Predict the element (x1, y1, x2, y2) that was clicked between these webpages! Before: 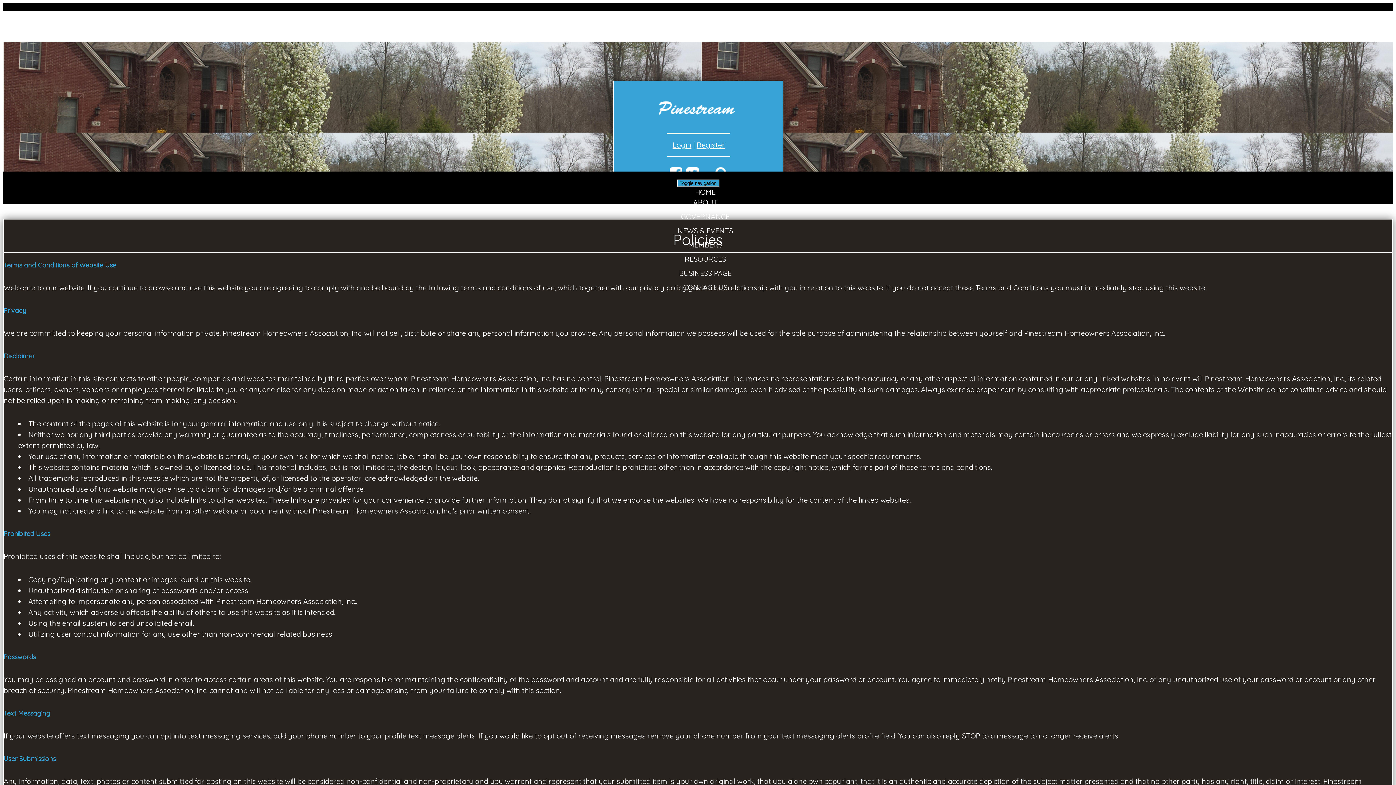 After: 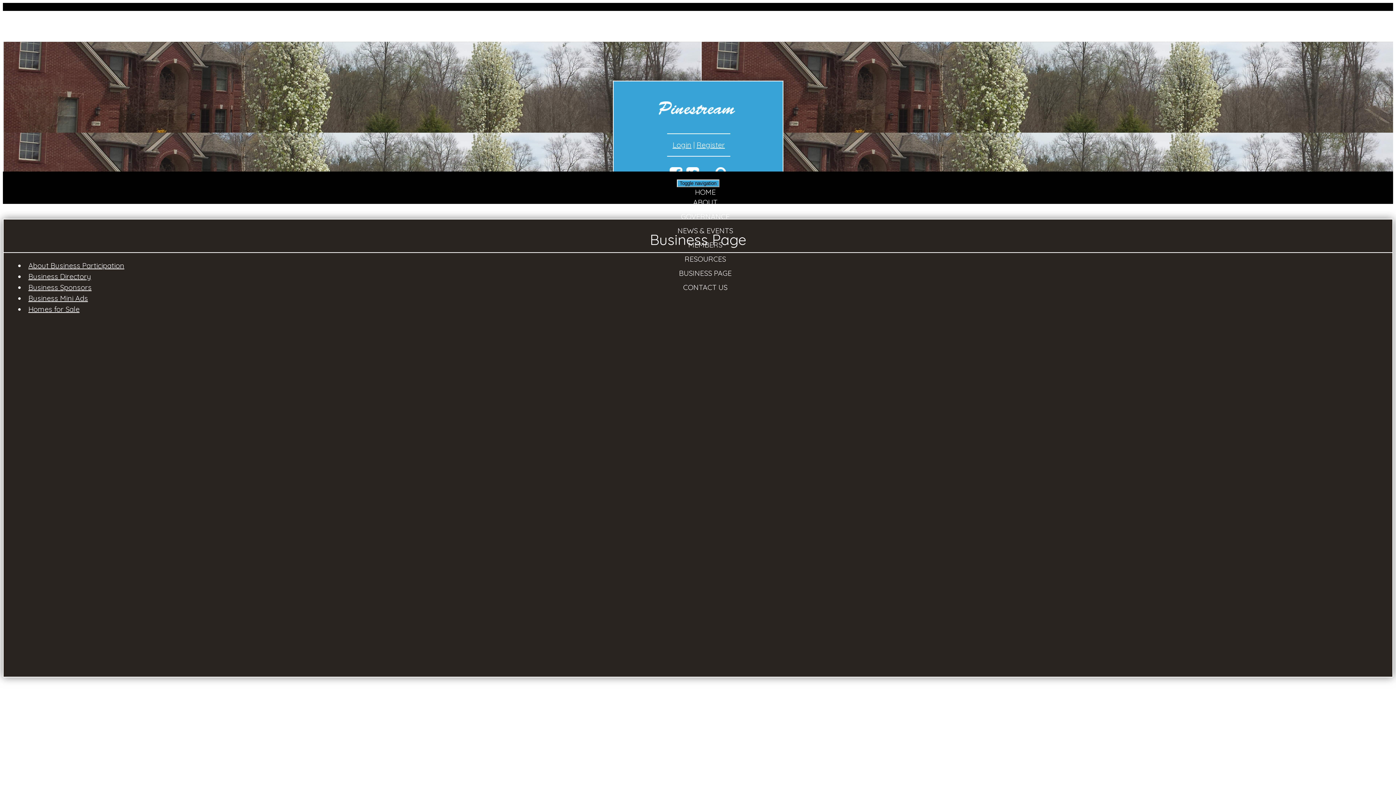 Action: bbox: (679, 264, 731, 281) label: BUSINESS PAGE